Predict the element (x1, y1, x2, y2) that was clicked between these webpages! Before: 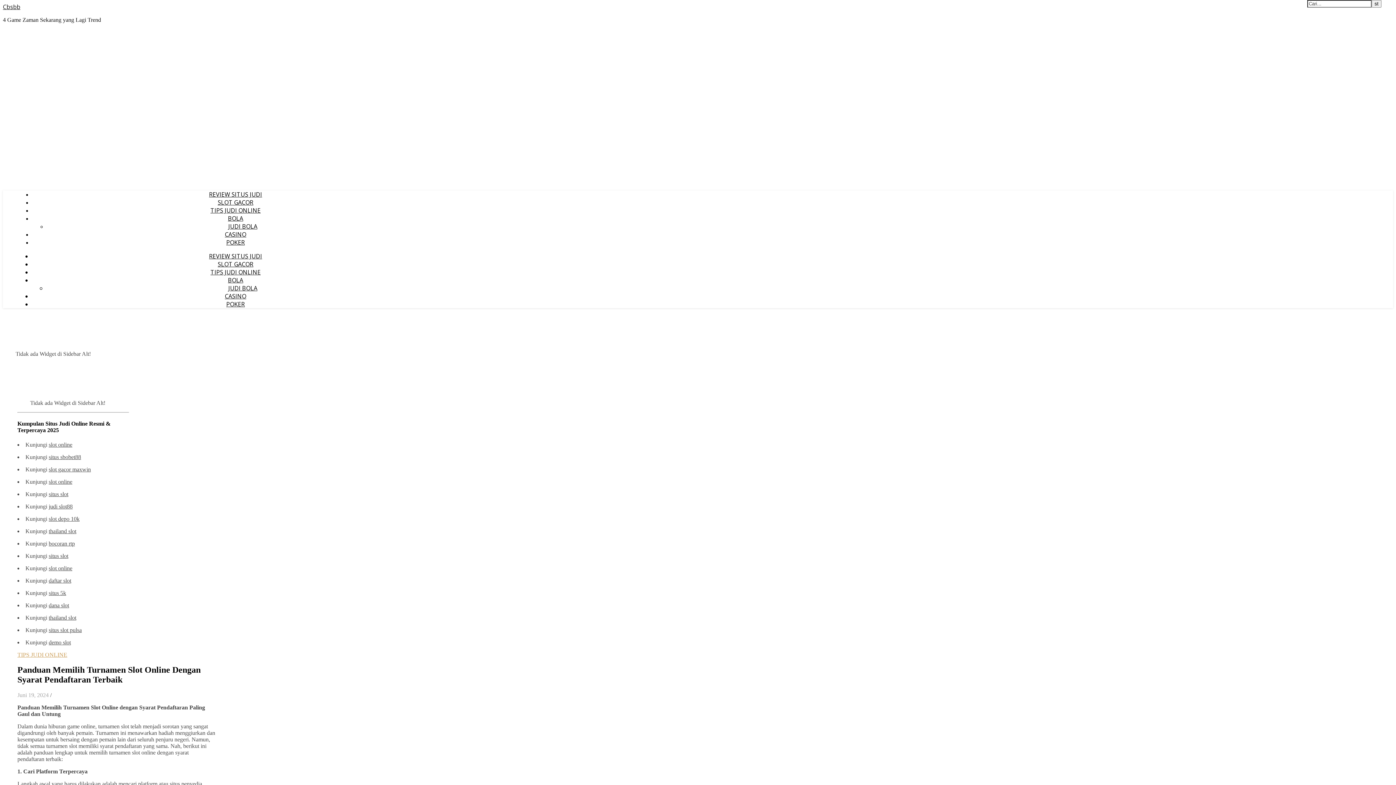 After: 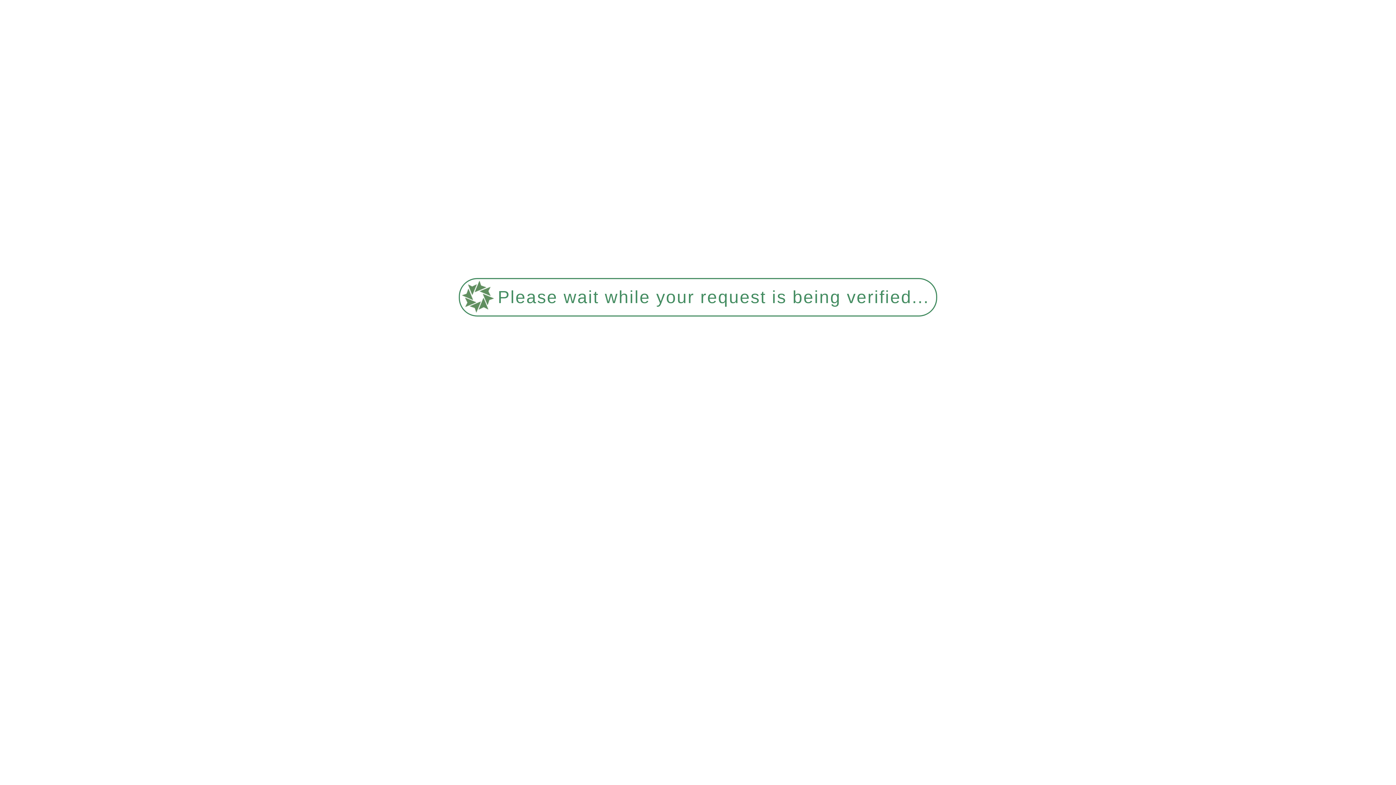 Action: label: SLOT GACOR bbox: (217, 198, 253, 206)